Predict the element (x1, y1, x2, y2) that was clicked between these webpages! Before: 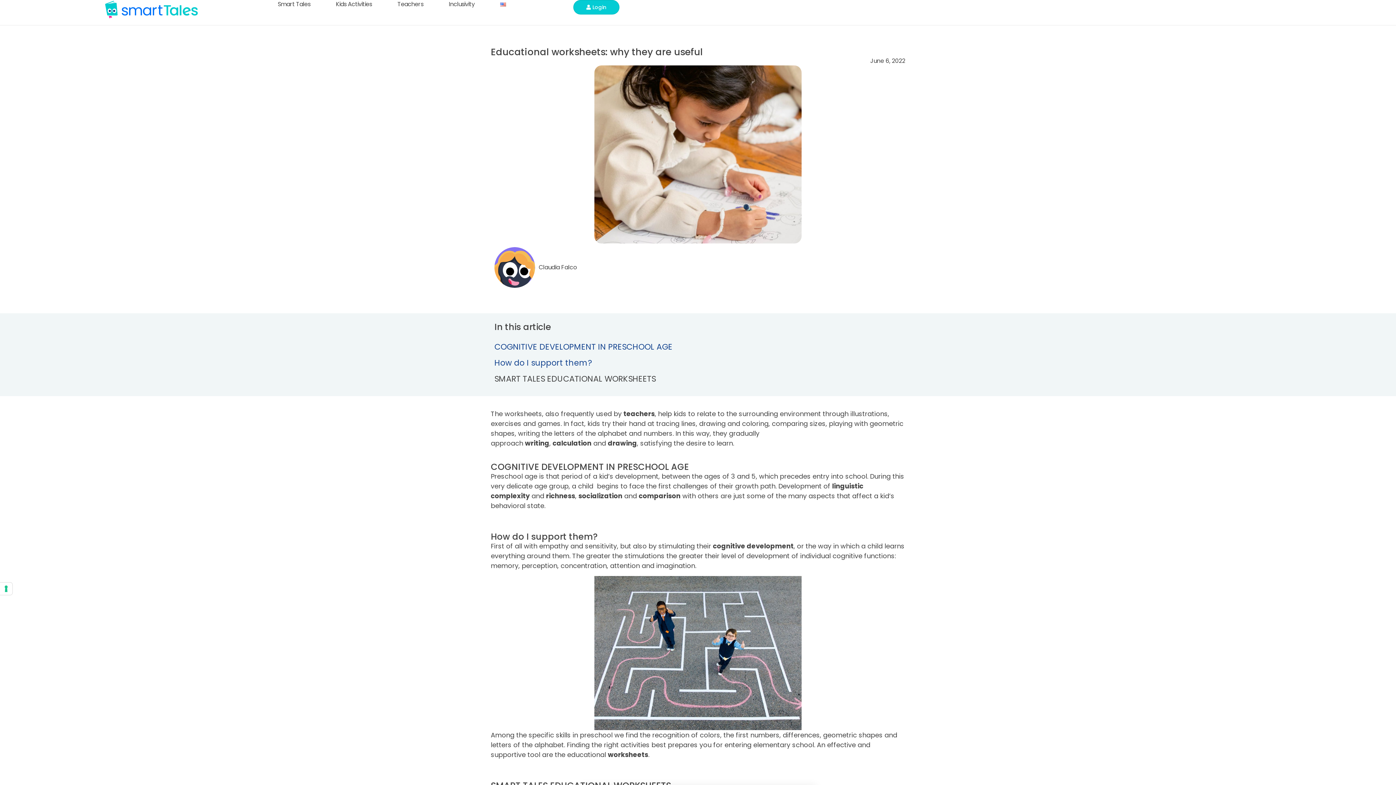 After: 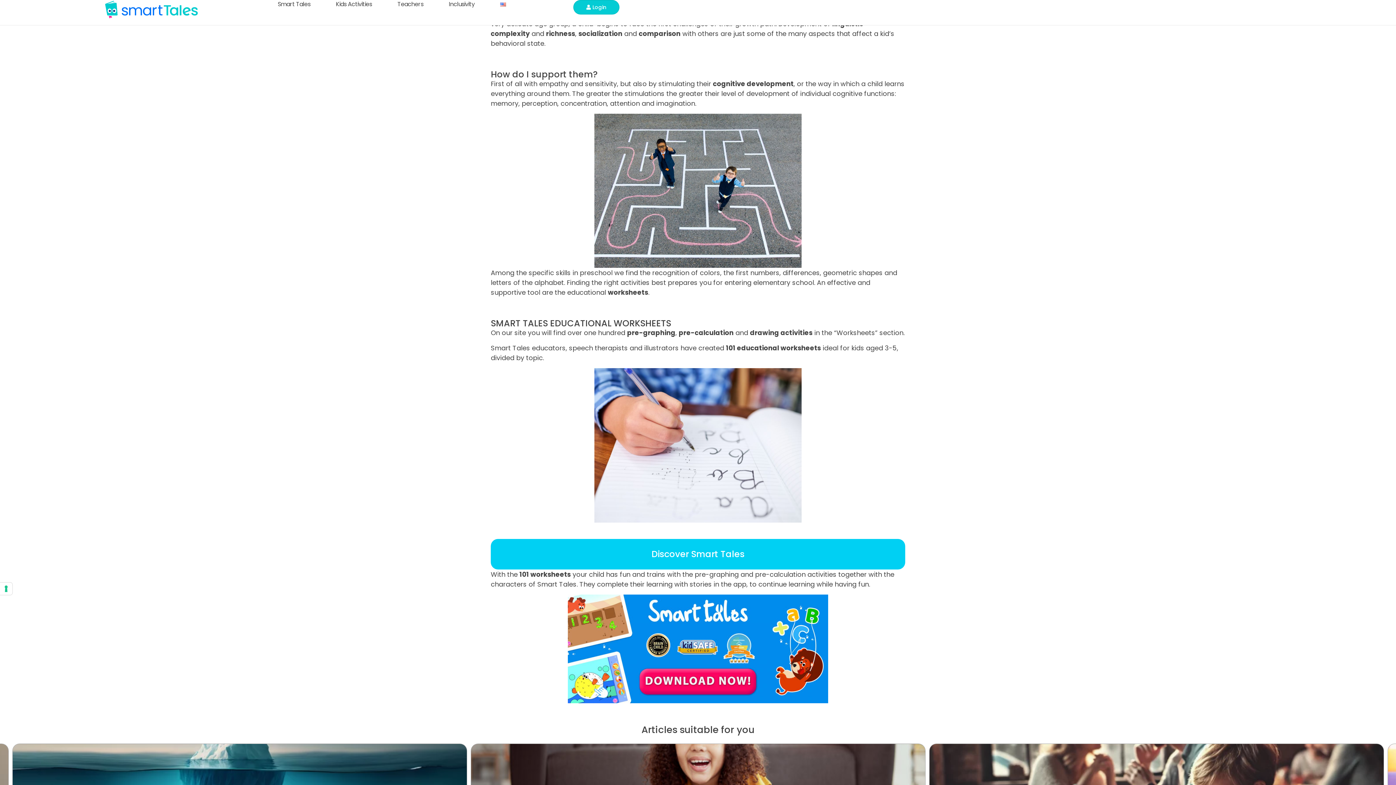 Action: label: COGNITIVE DEVELOPMENT IN PRESCHOOL AGE bbox: (494, 341, 672, 353)